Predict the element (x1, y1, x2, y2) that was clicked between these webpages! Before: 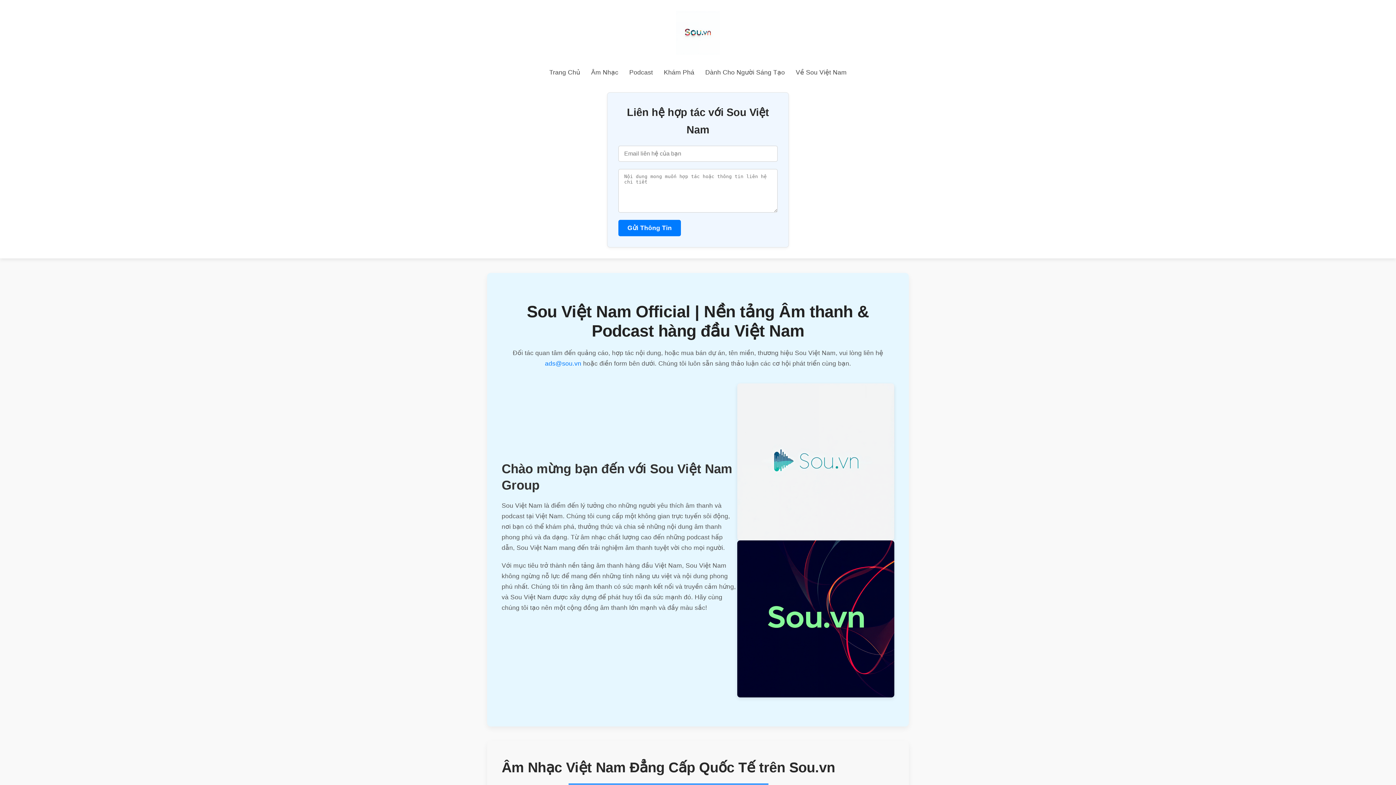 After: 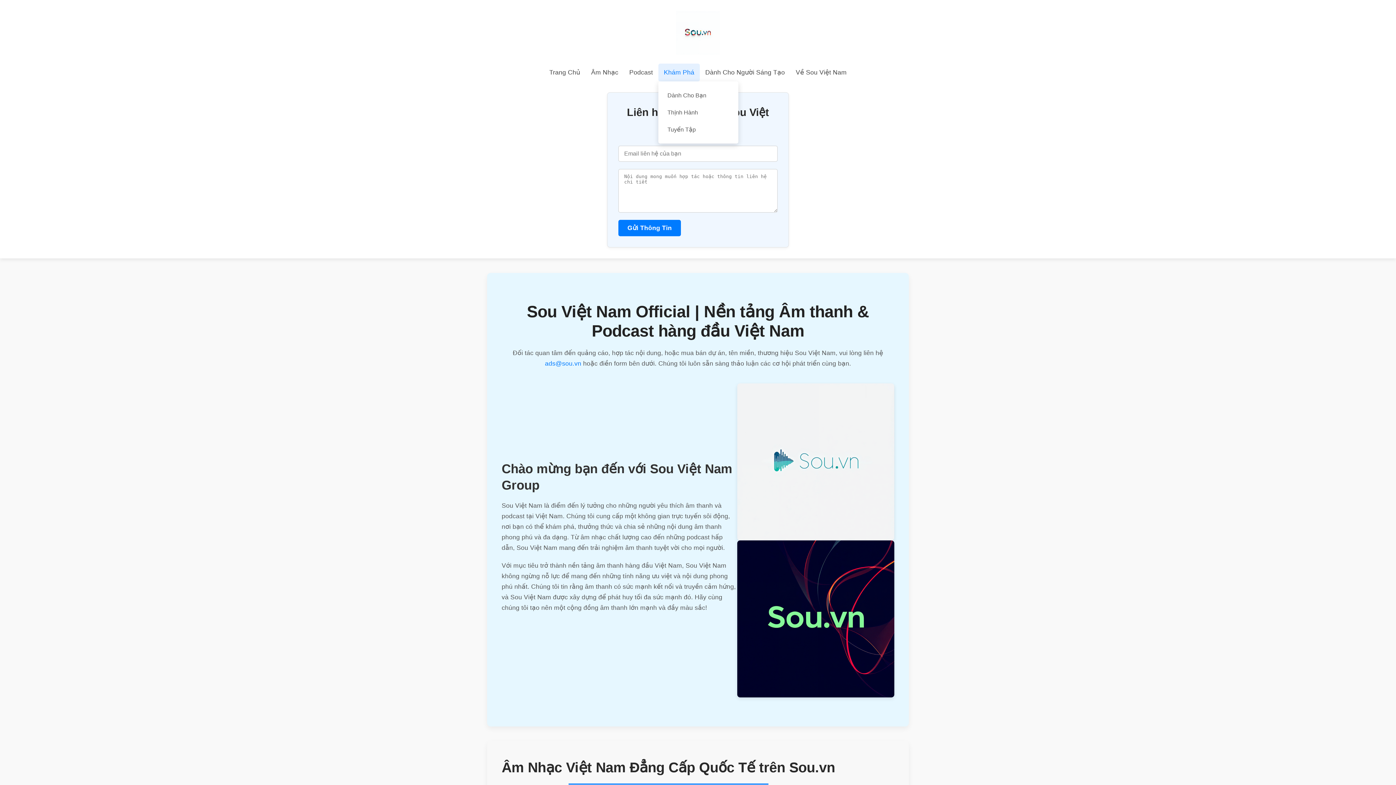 Action: bbox: (658, 63, 700, 81) label: Khám Phá